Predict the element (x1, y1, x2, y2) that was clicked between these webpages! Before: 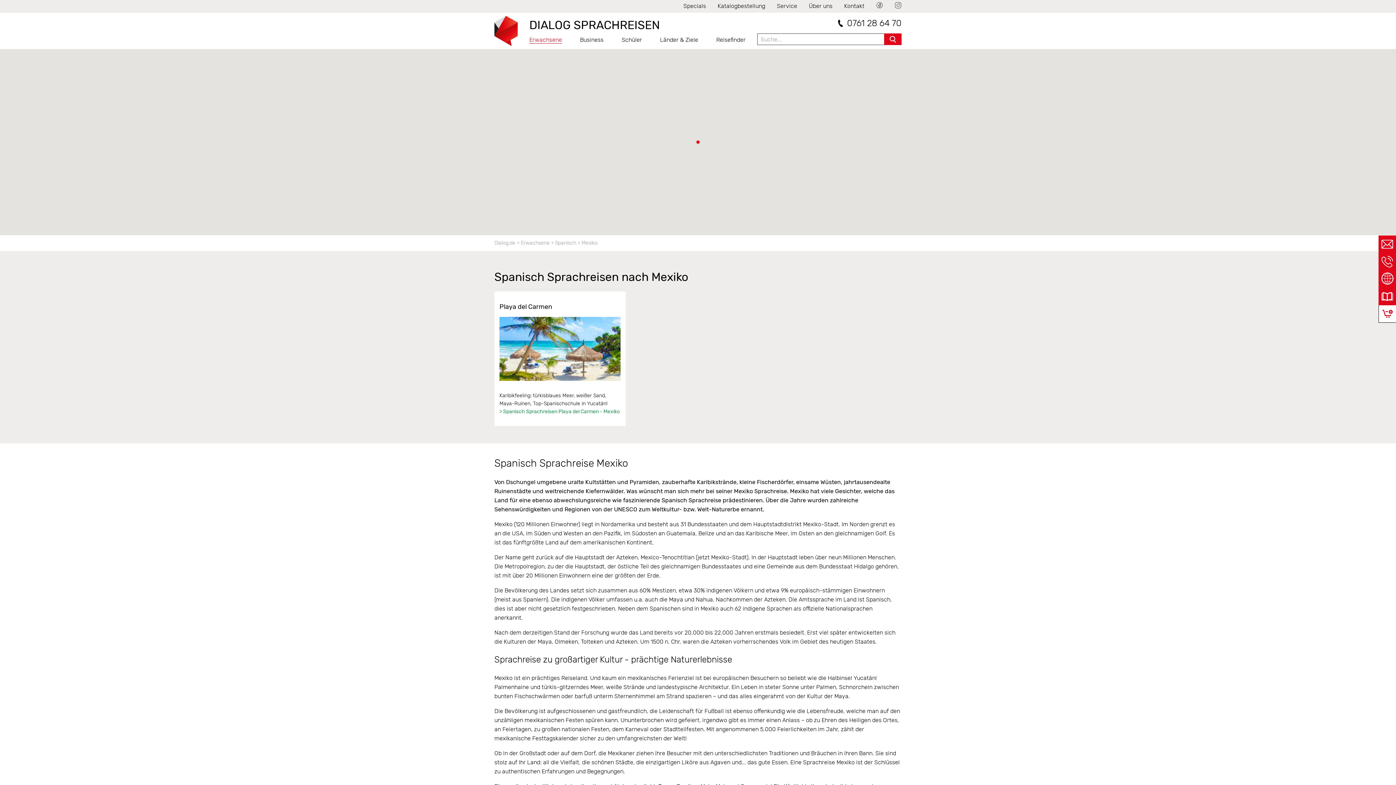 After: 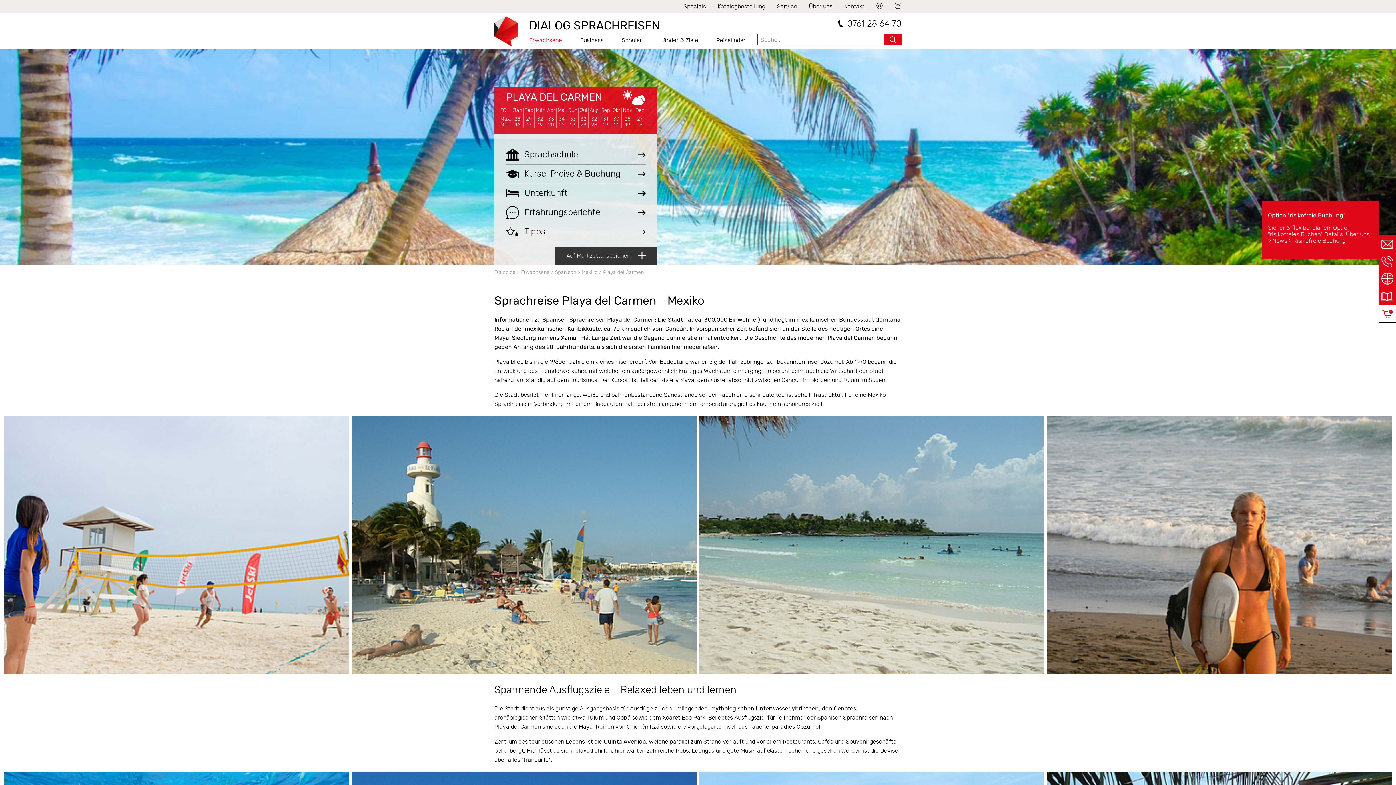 Action: bbox: (499, 316, 620, 380)